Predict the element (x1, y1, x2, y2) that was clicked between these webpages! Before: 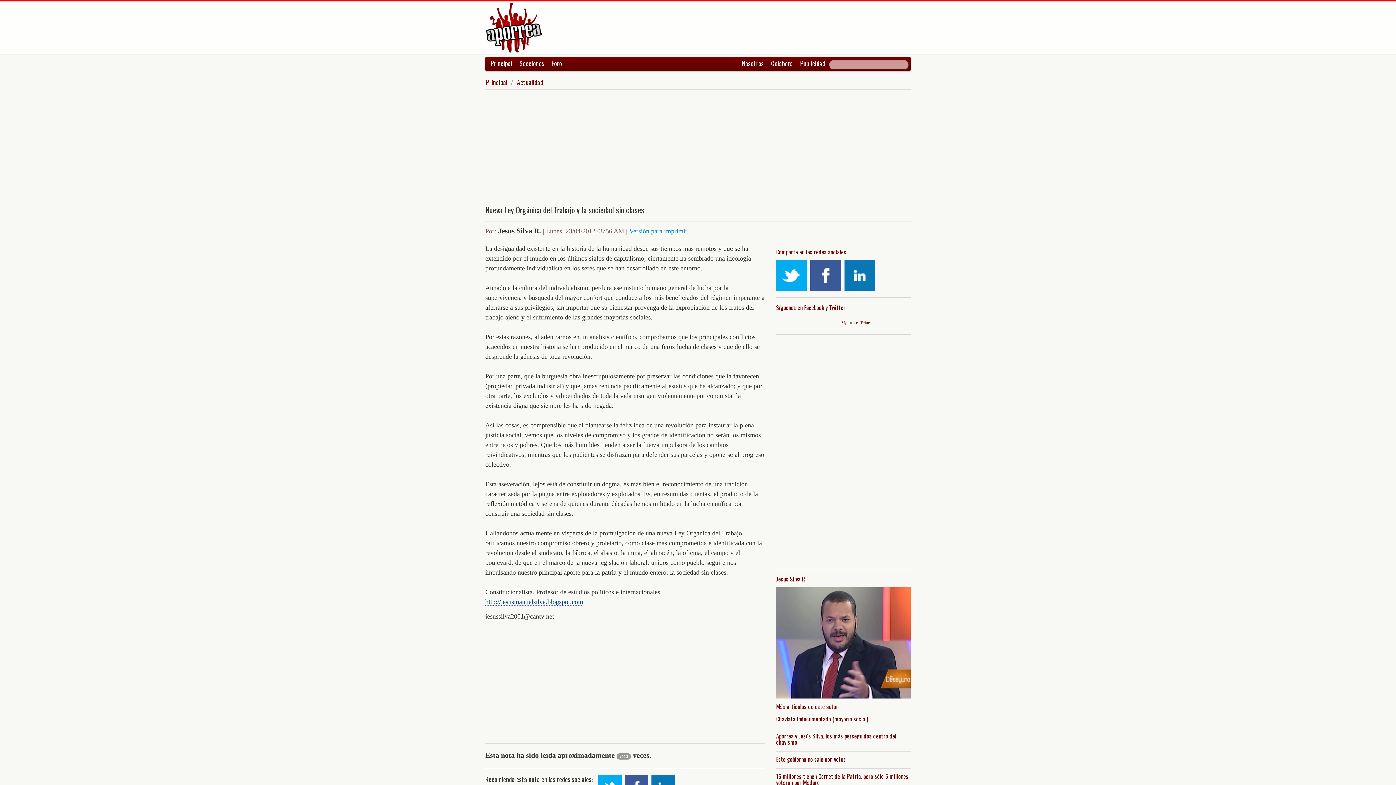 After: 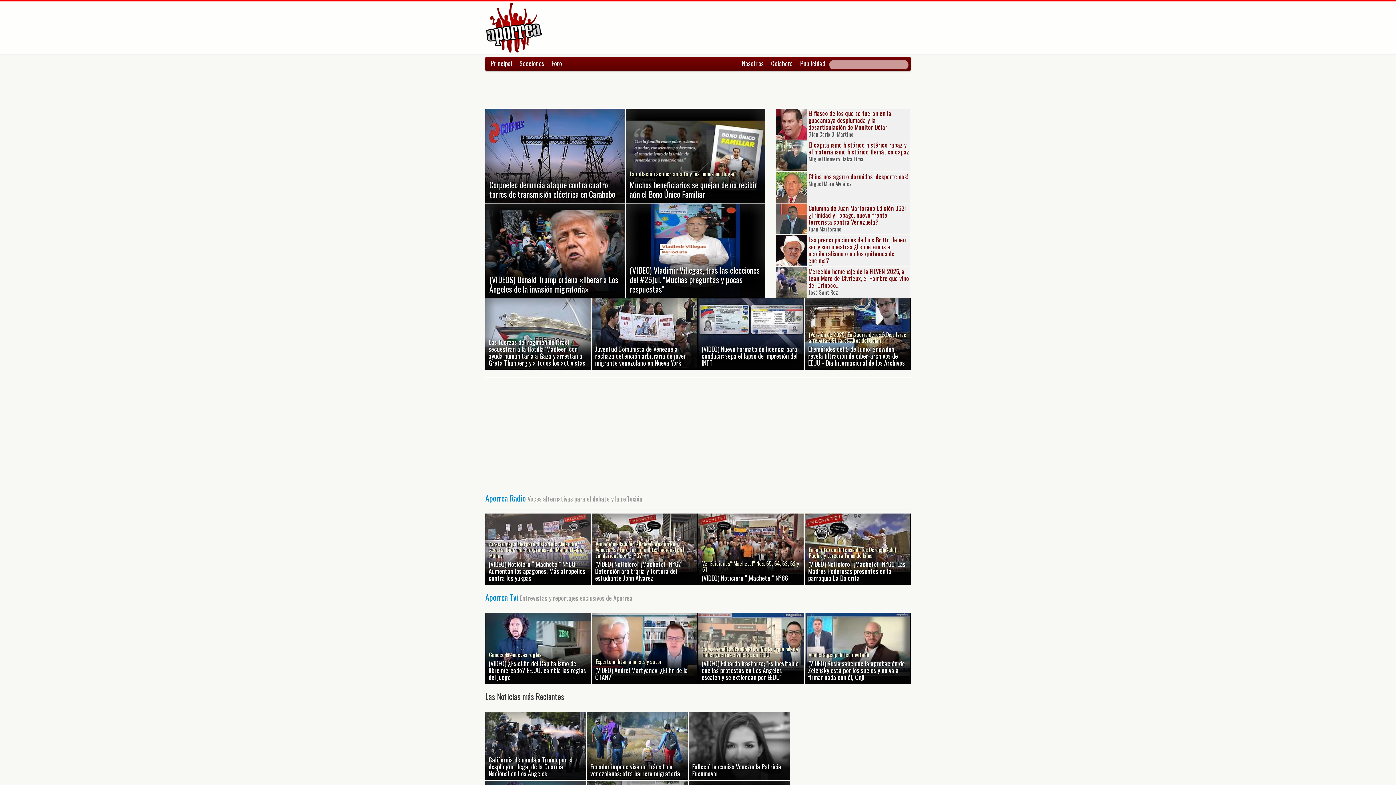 Action: bbox: (486, 77, 507, 86) label: Principal